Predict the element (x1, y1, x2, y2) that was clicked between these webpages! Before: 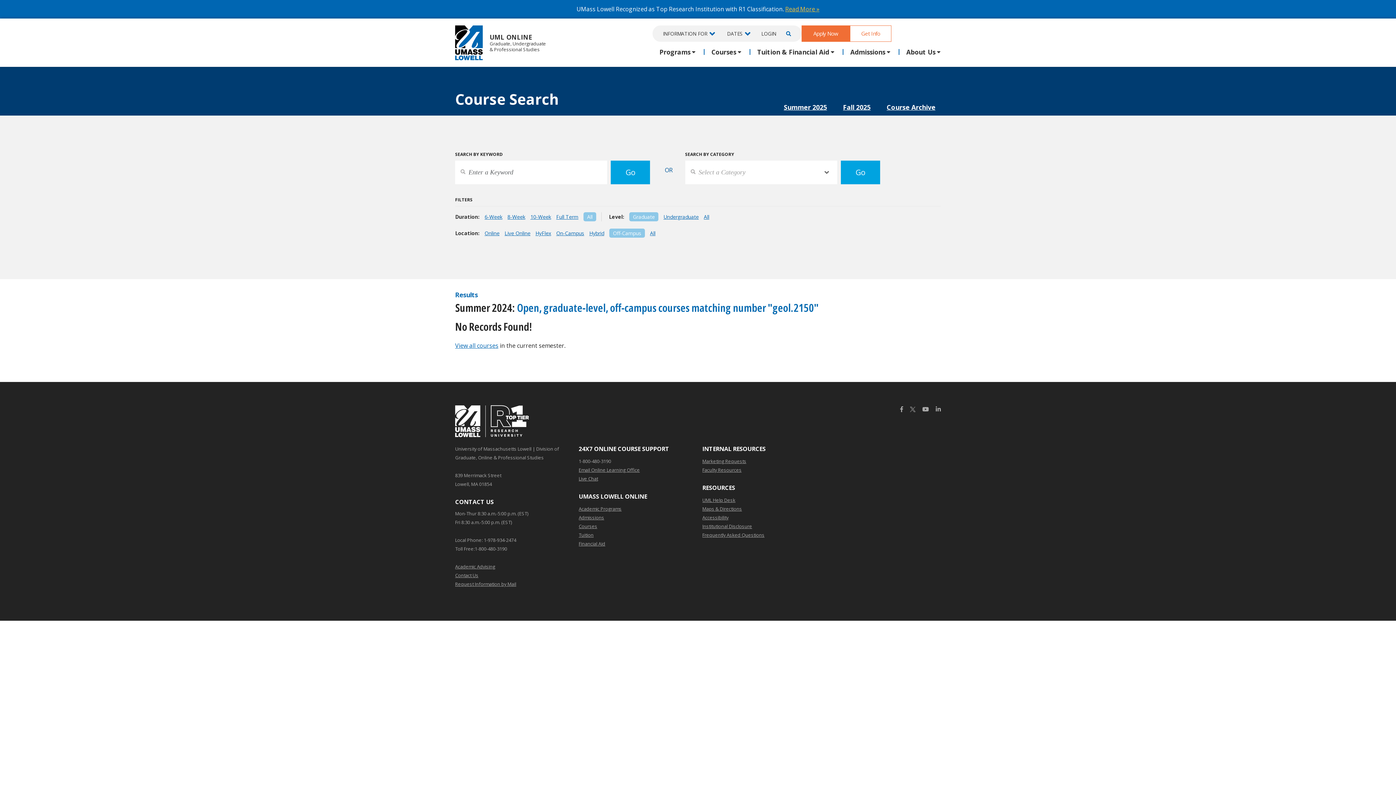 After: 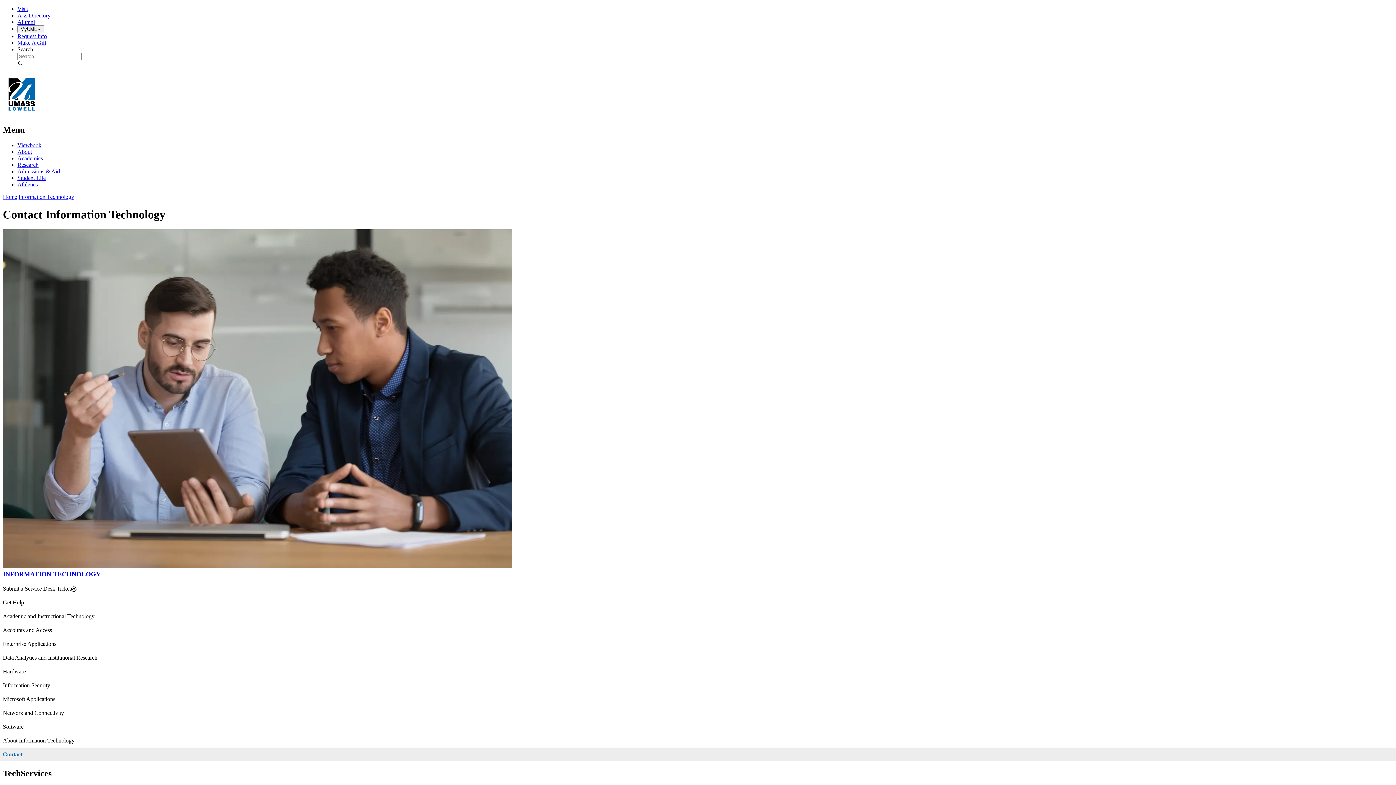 Action: bbox: (702, 495, 735, 504) label: UML Help Desk